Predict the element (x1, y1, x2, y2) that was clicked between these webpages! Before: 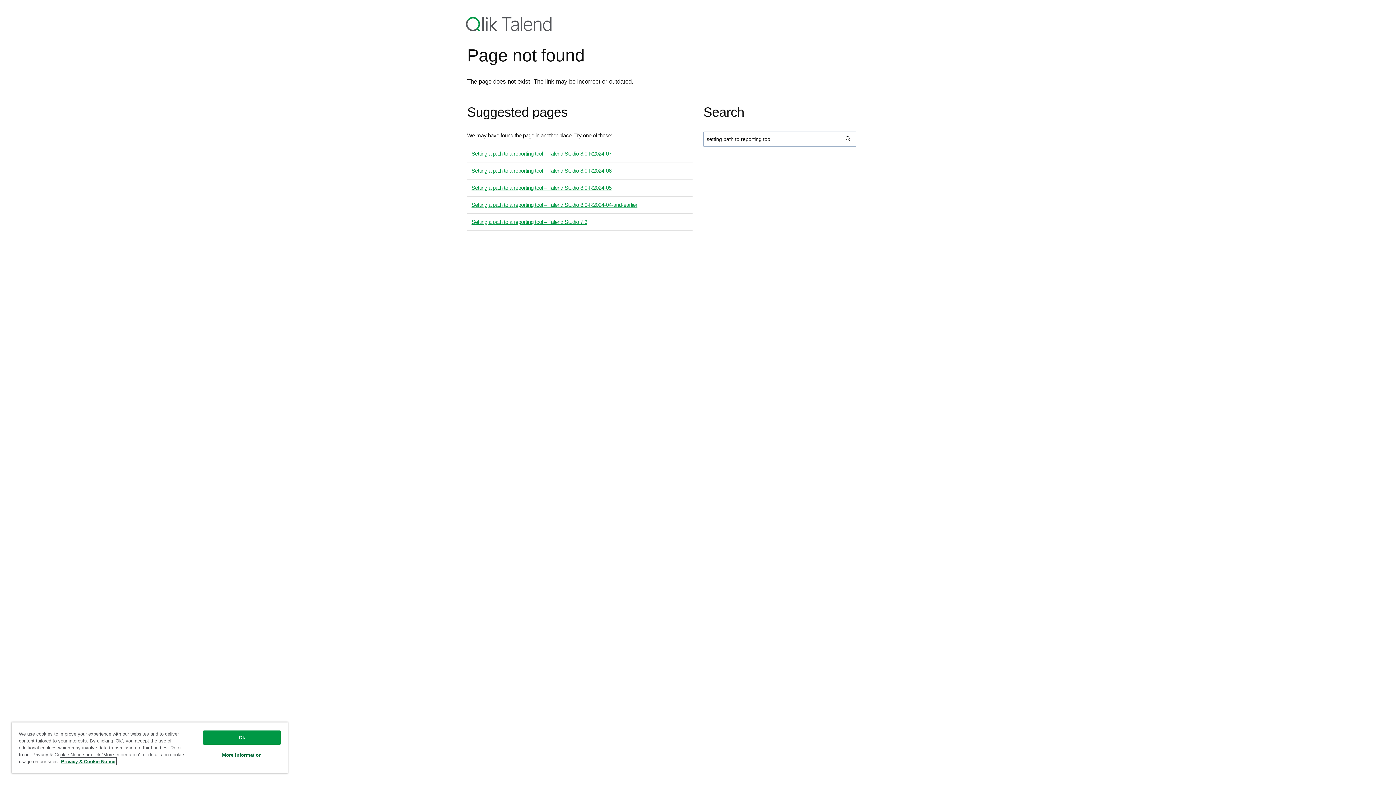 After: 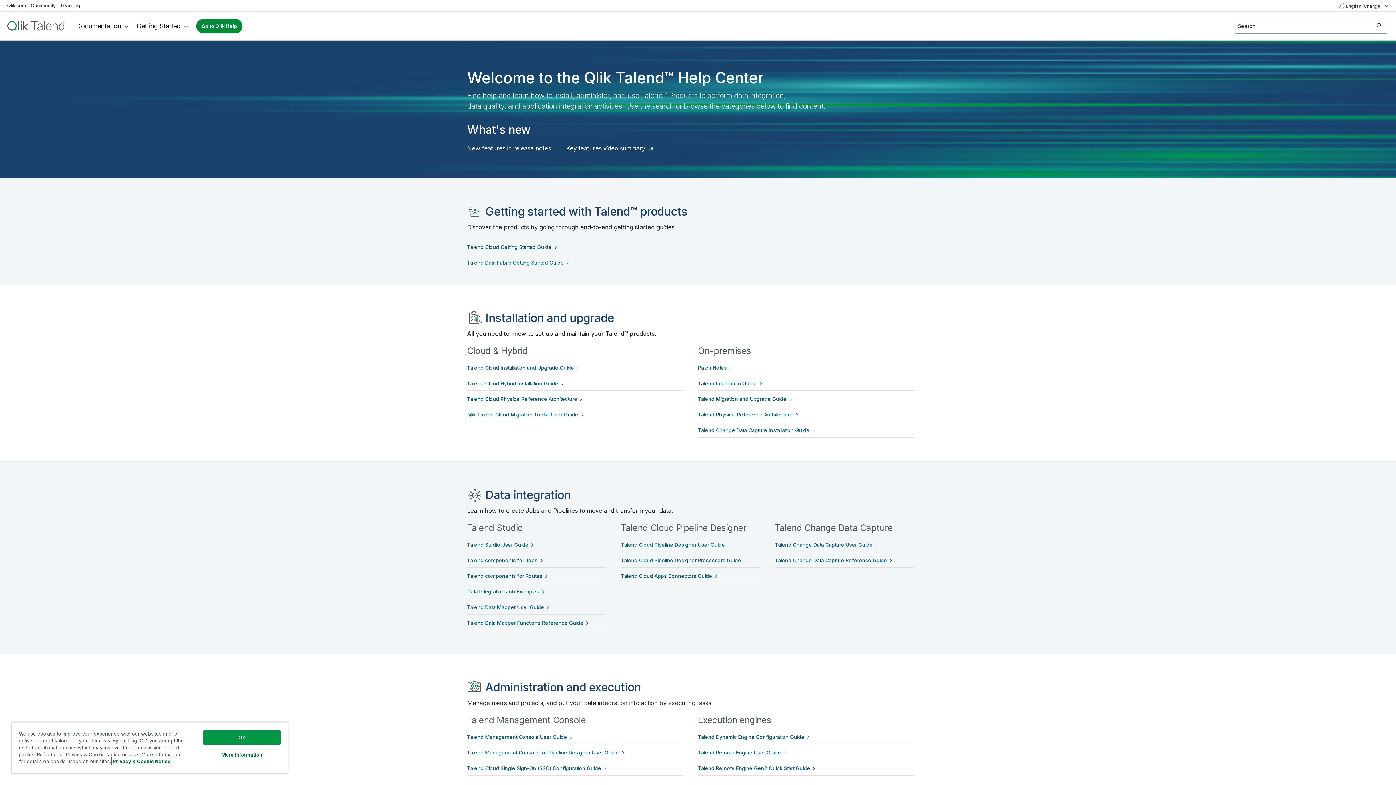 Action: bbox: (469, 16, 556, 31)